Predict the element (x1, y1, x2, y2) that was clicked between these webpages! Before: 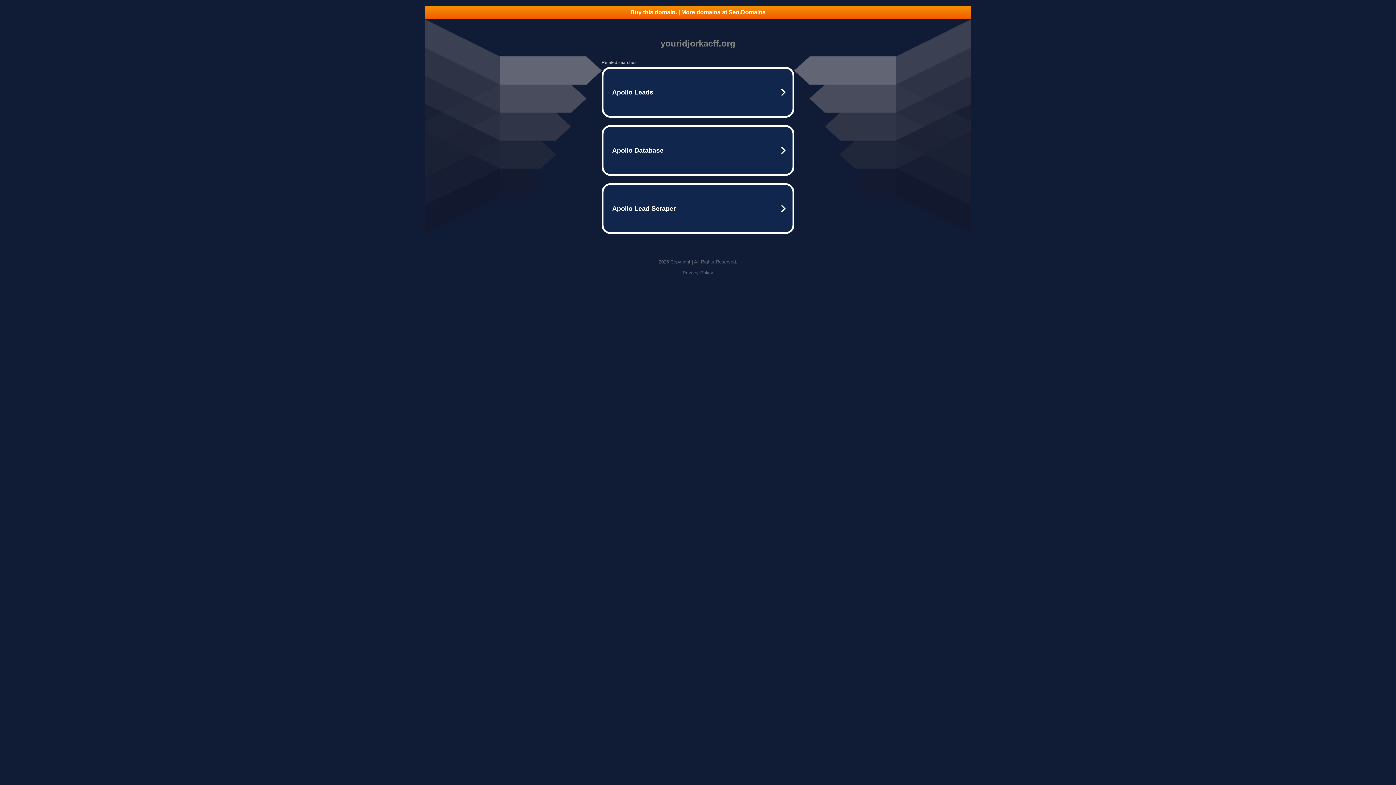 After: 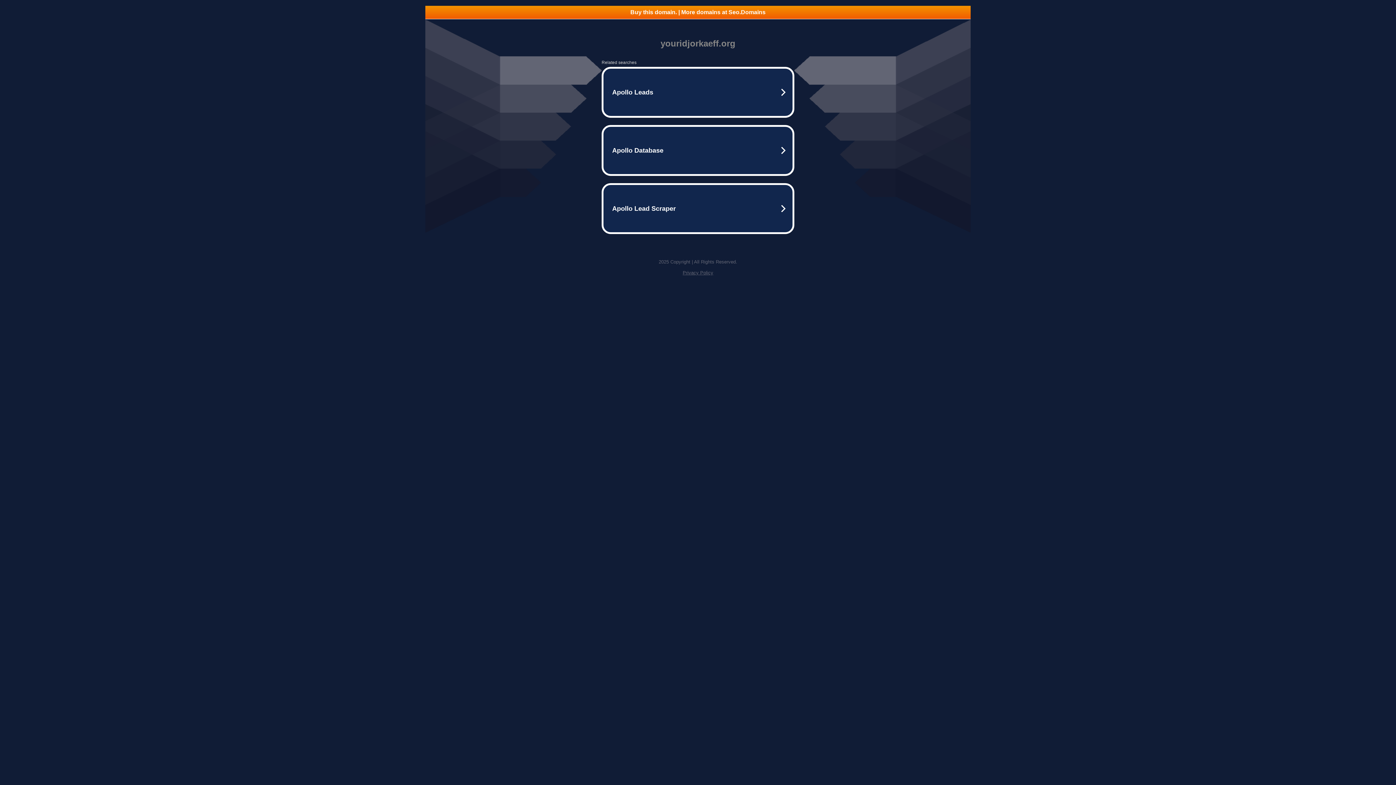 Action: label: Buy this domain. | More domains at Seo.Domains bbox: (425, 5, 970, 18)